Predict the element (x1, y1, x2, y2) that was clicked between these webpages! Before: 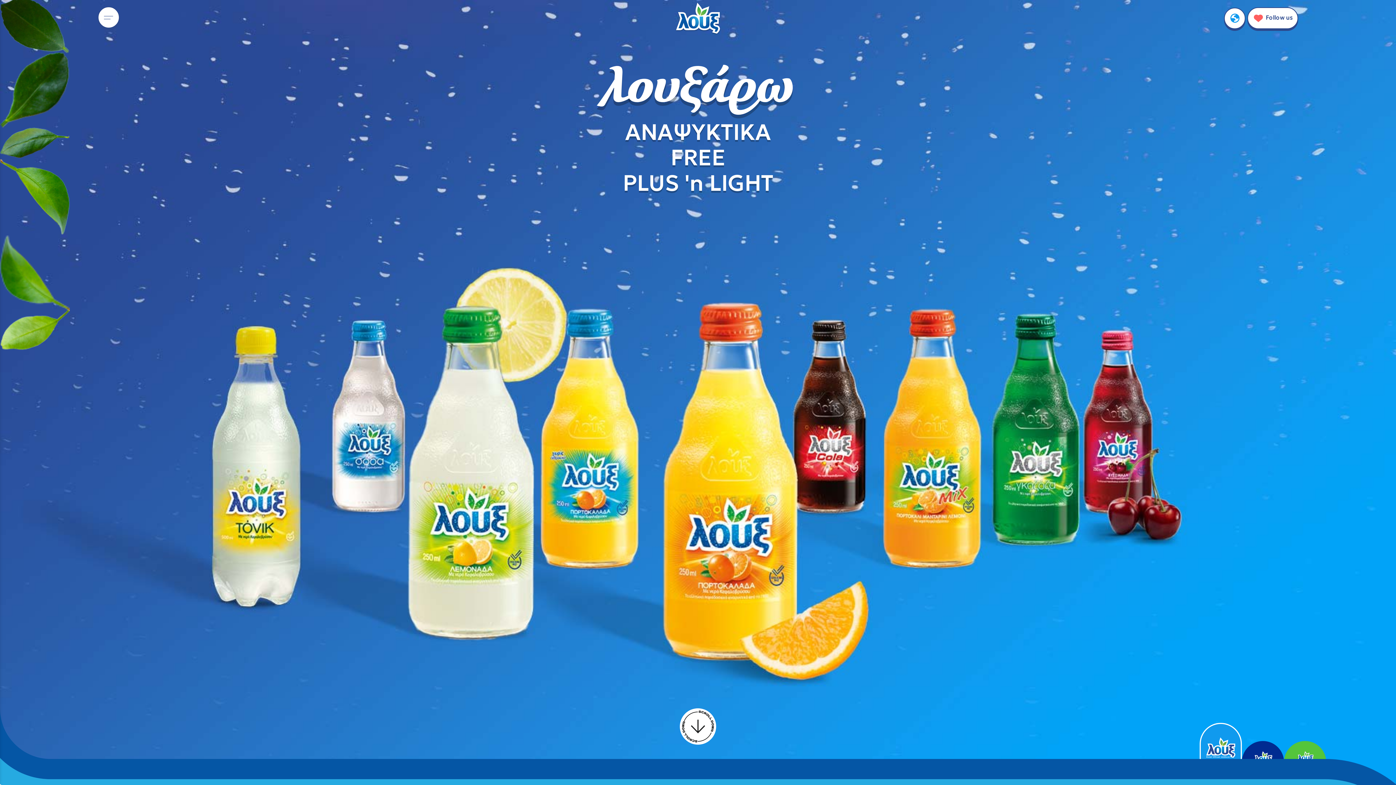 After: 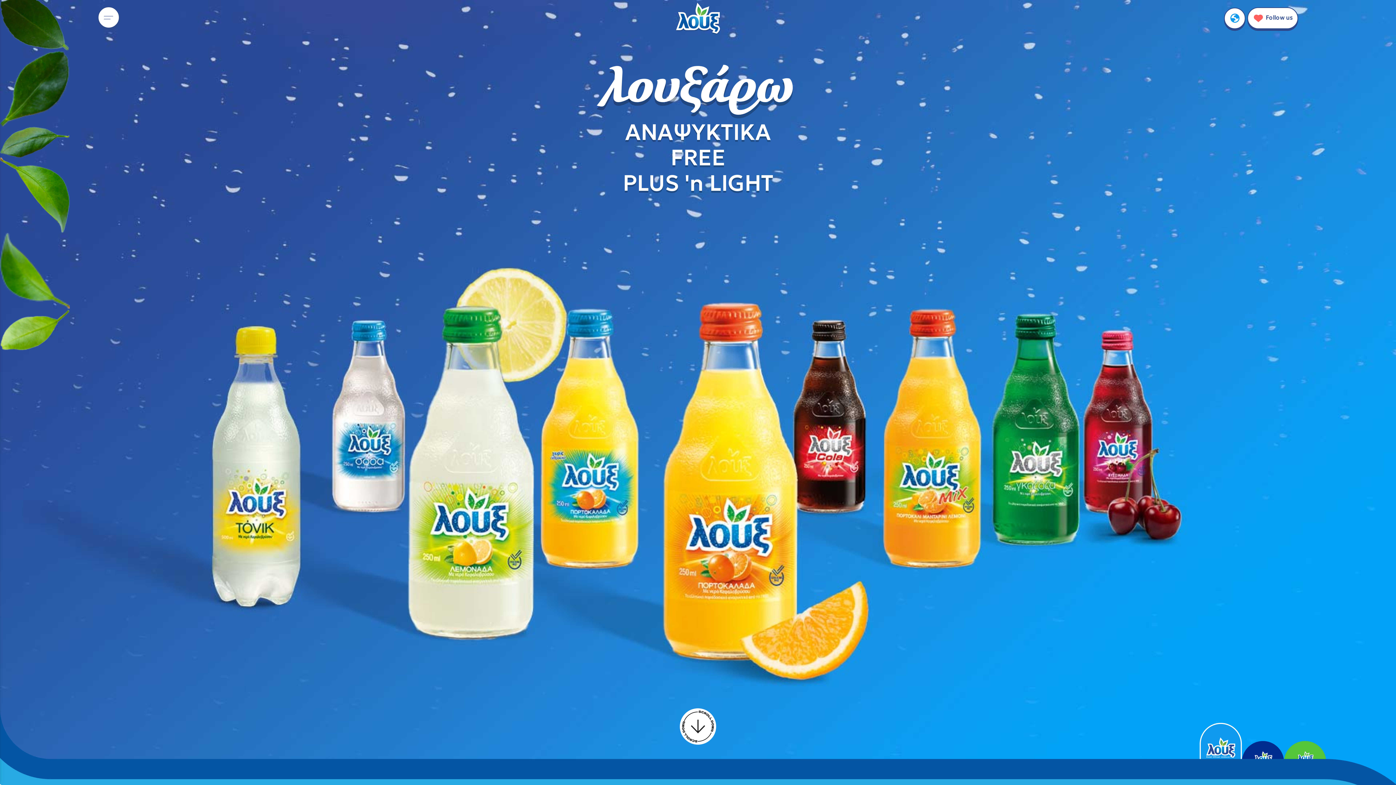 Action: bbox: (674, 13, 721, 21)